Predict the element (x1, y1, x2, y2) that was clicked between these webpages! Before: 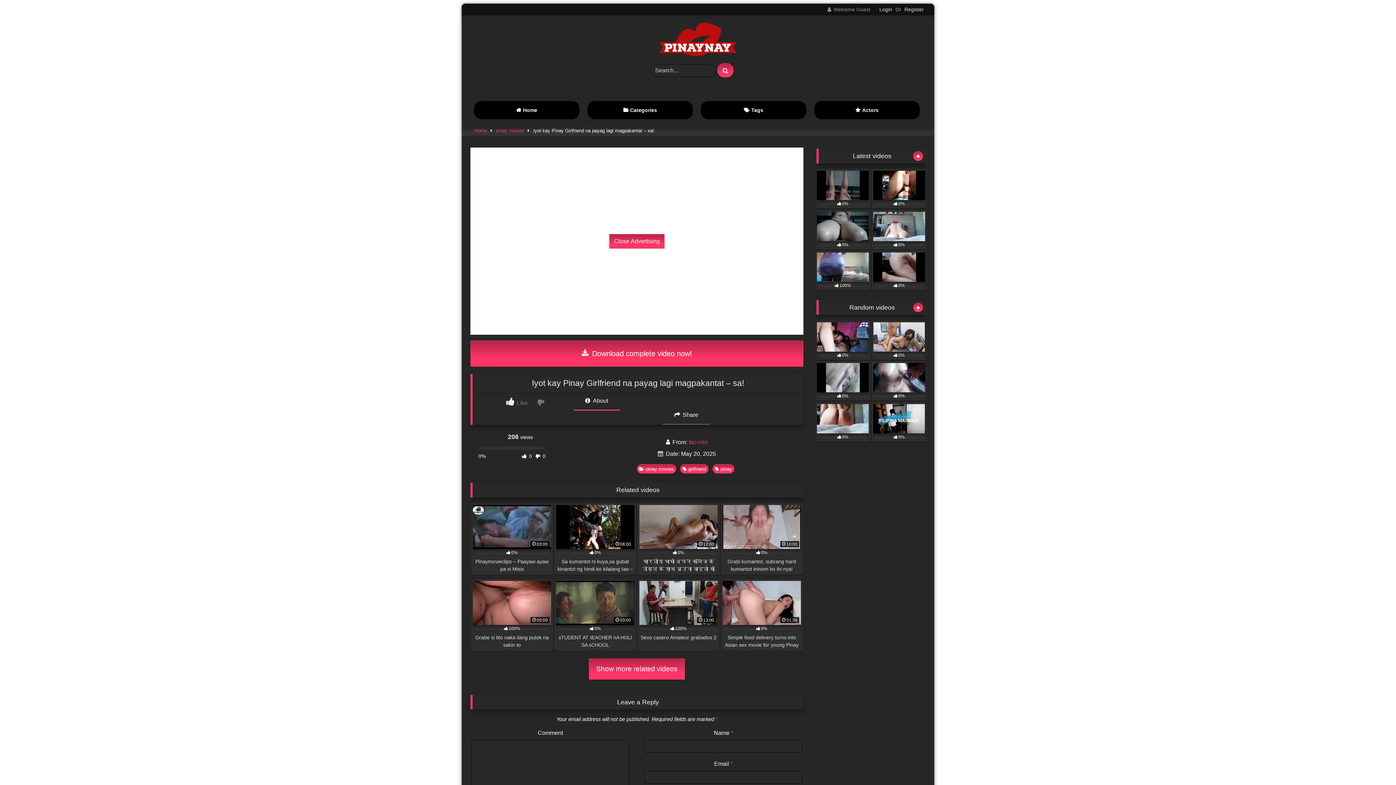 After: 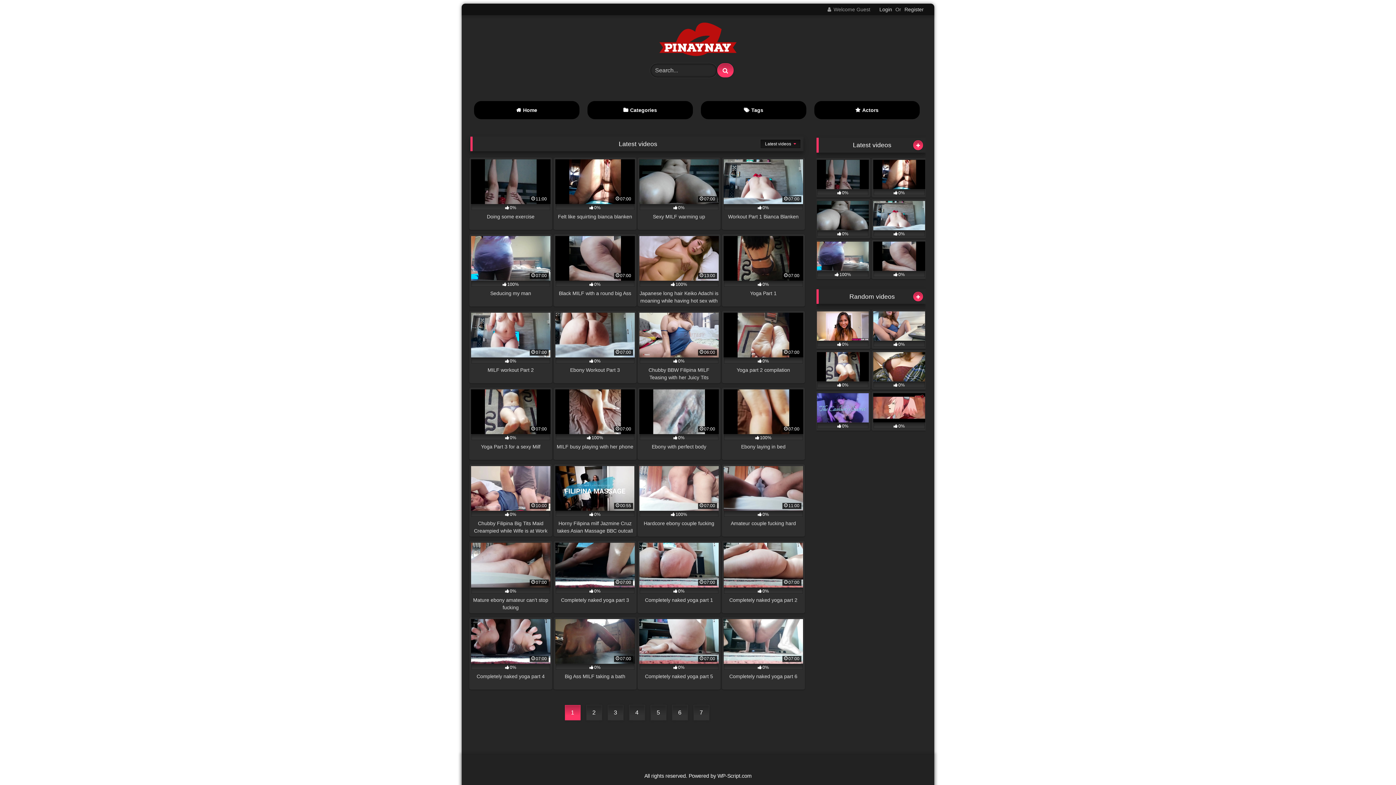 Action: label: Home bbox: (474, 101, 579, 119)